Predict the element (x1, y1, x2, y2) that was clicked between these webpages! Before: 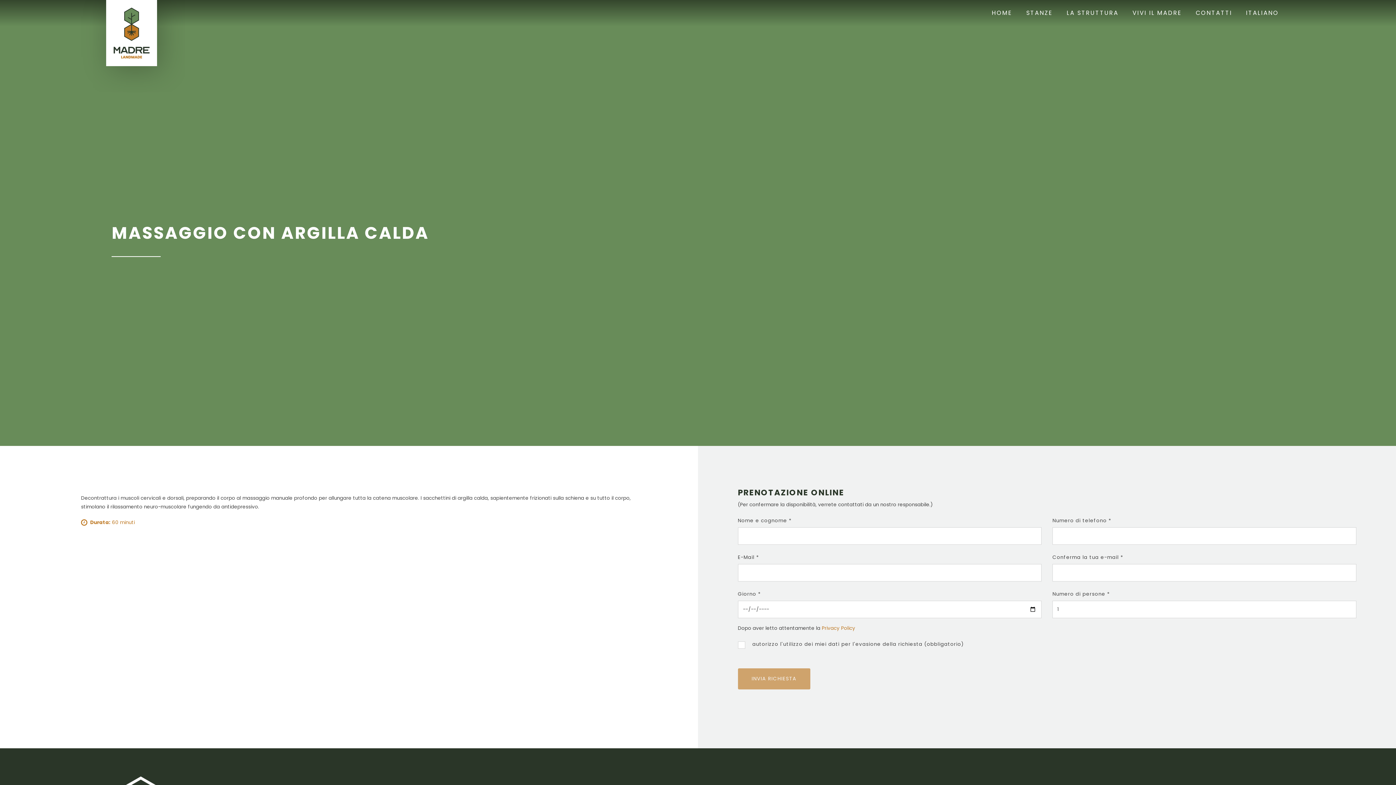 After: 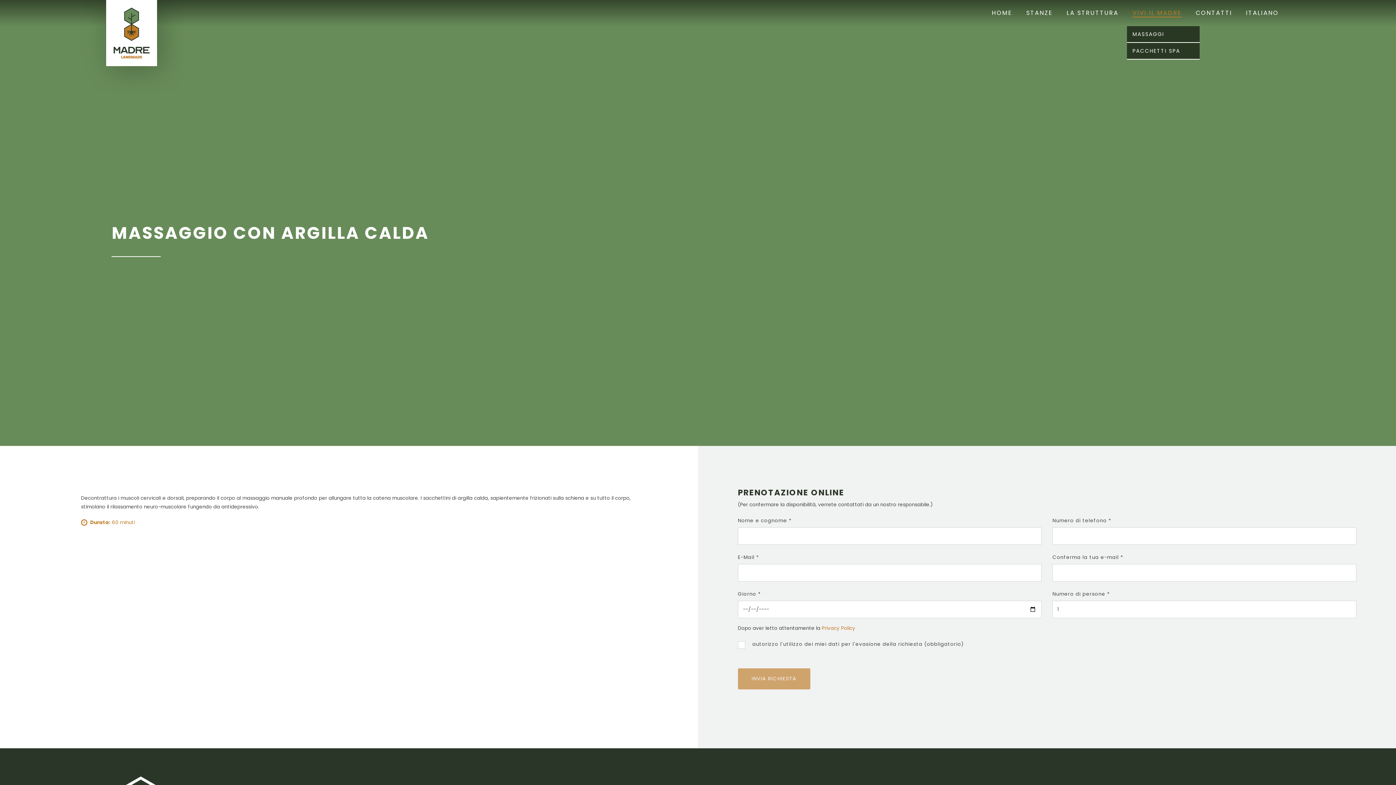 Action: label: VIVI IL MADRE bbox: (1132, 7, 1182, 18)